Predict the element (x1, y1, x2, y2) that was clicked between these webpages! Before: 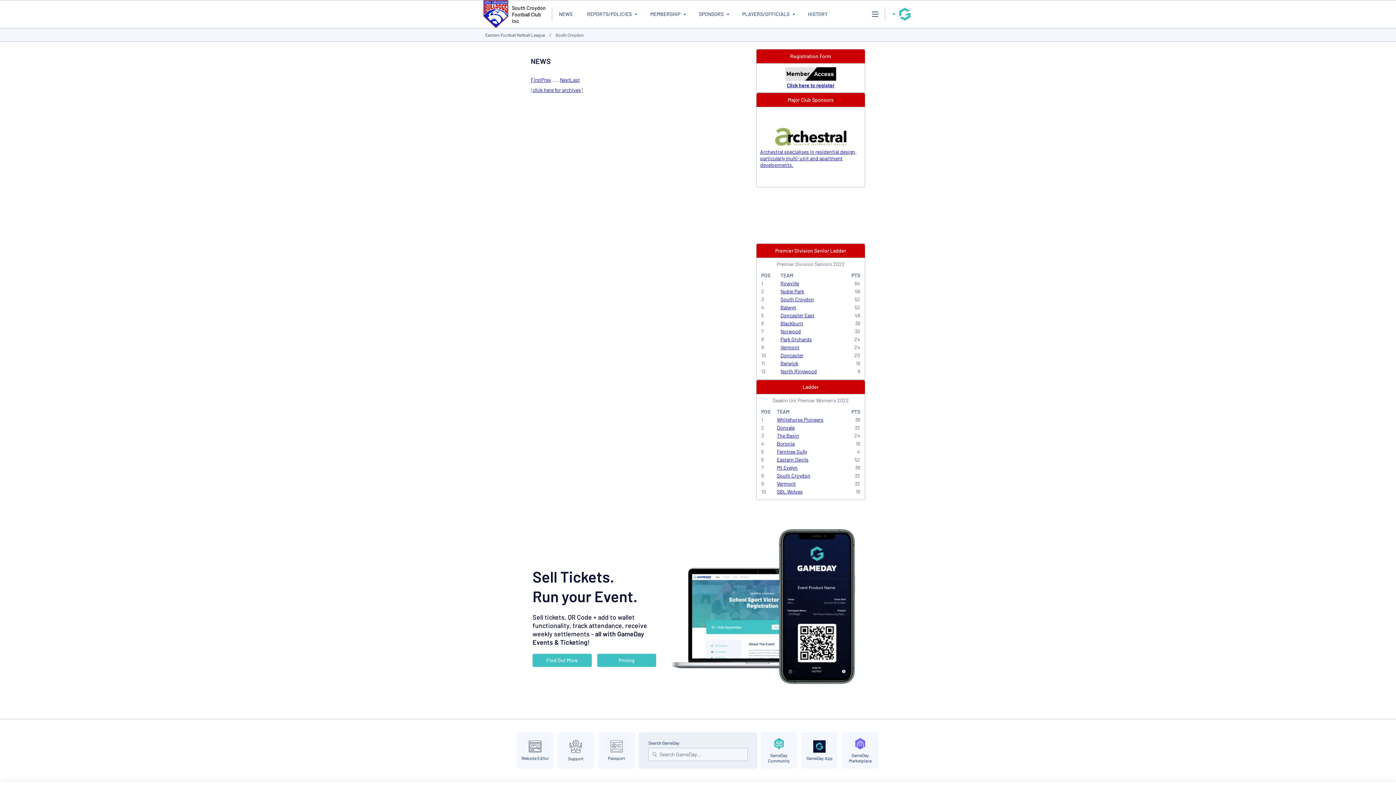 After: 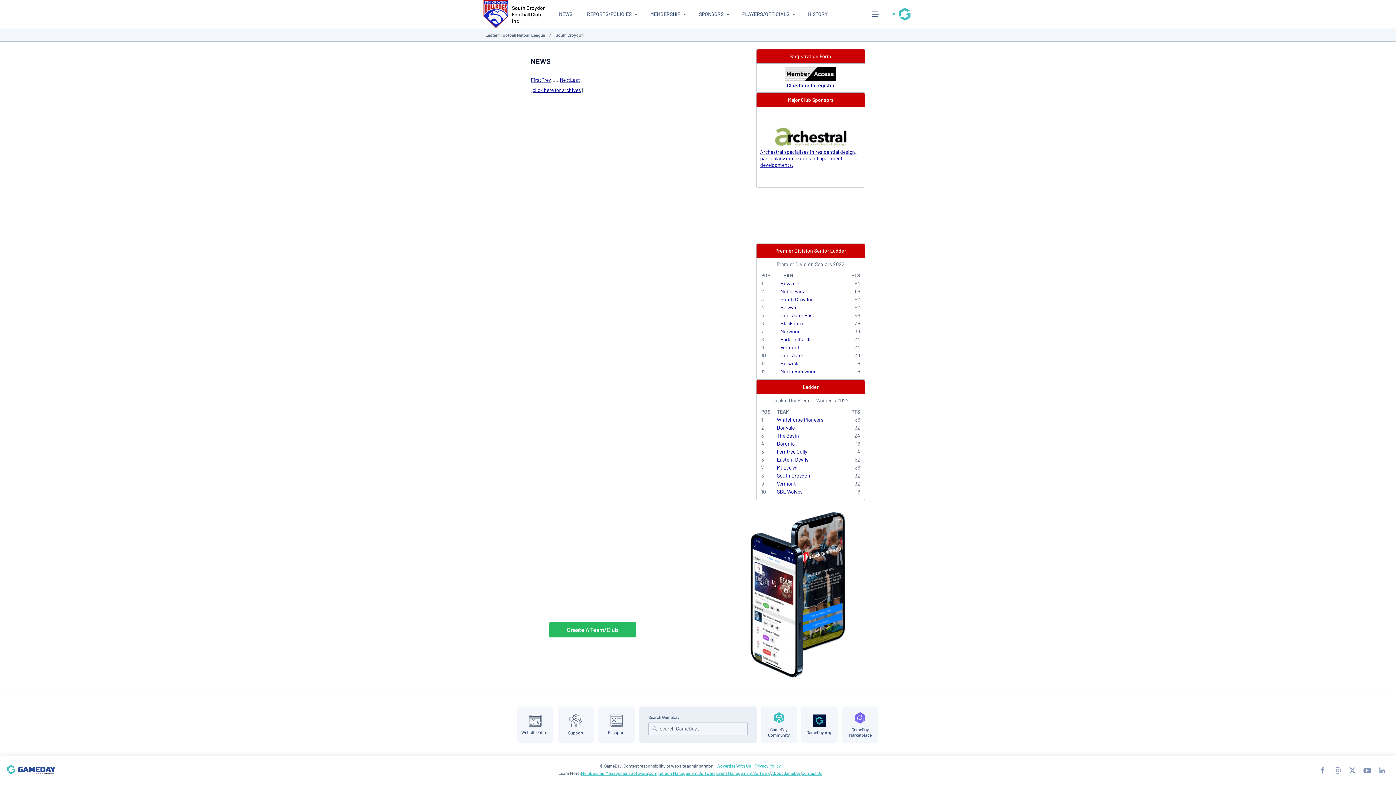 Action: bbox: (483, 0, 508, 28)